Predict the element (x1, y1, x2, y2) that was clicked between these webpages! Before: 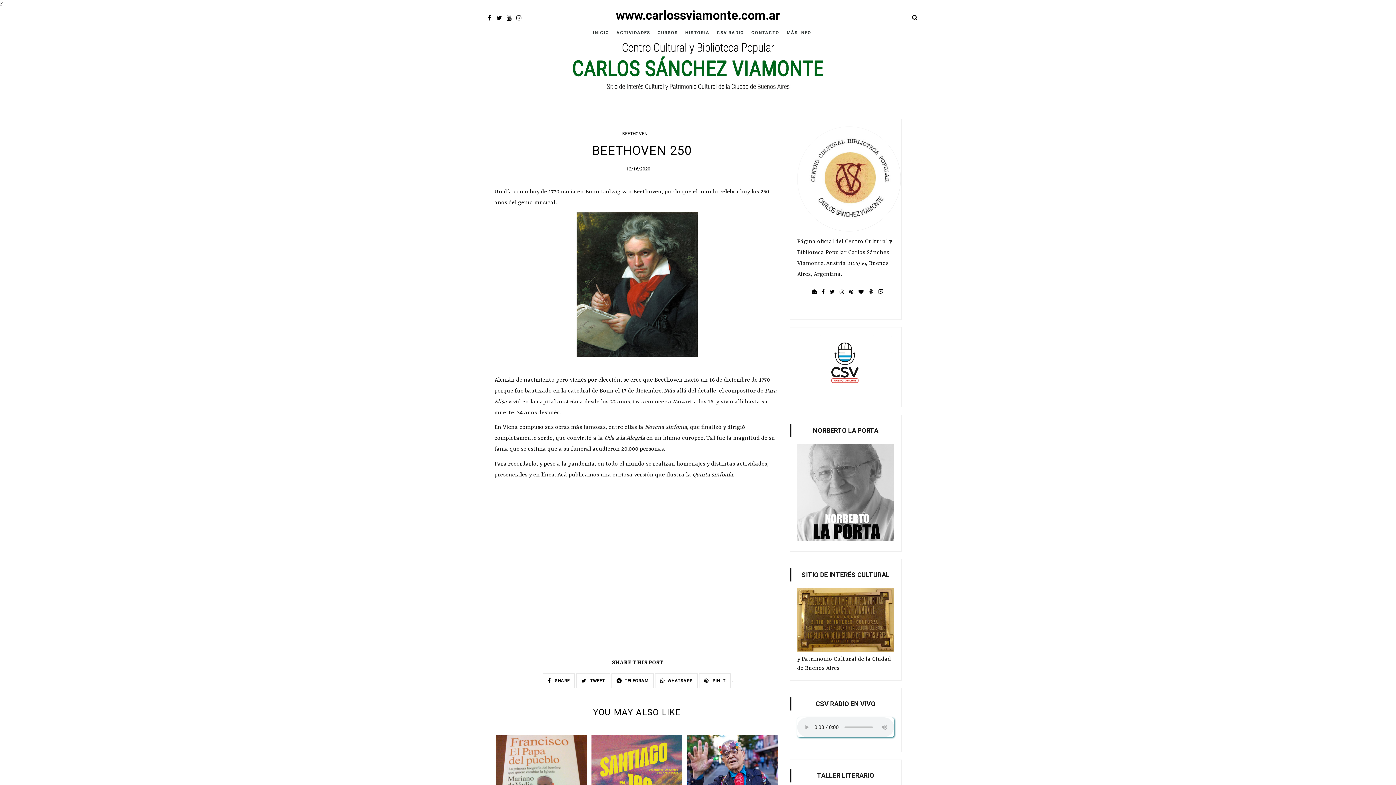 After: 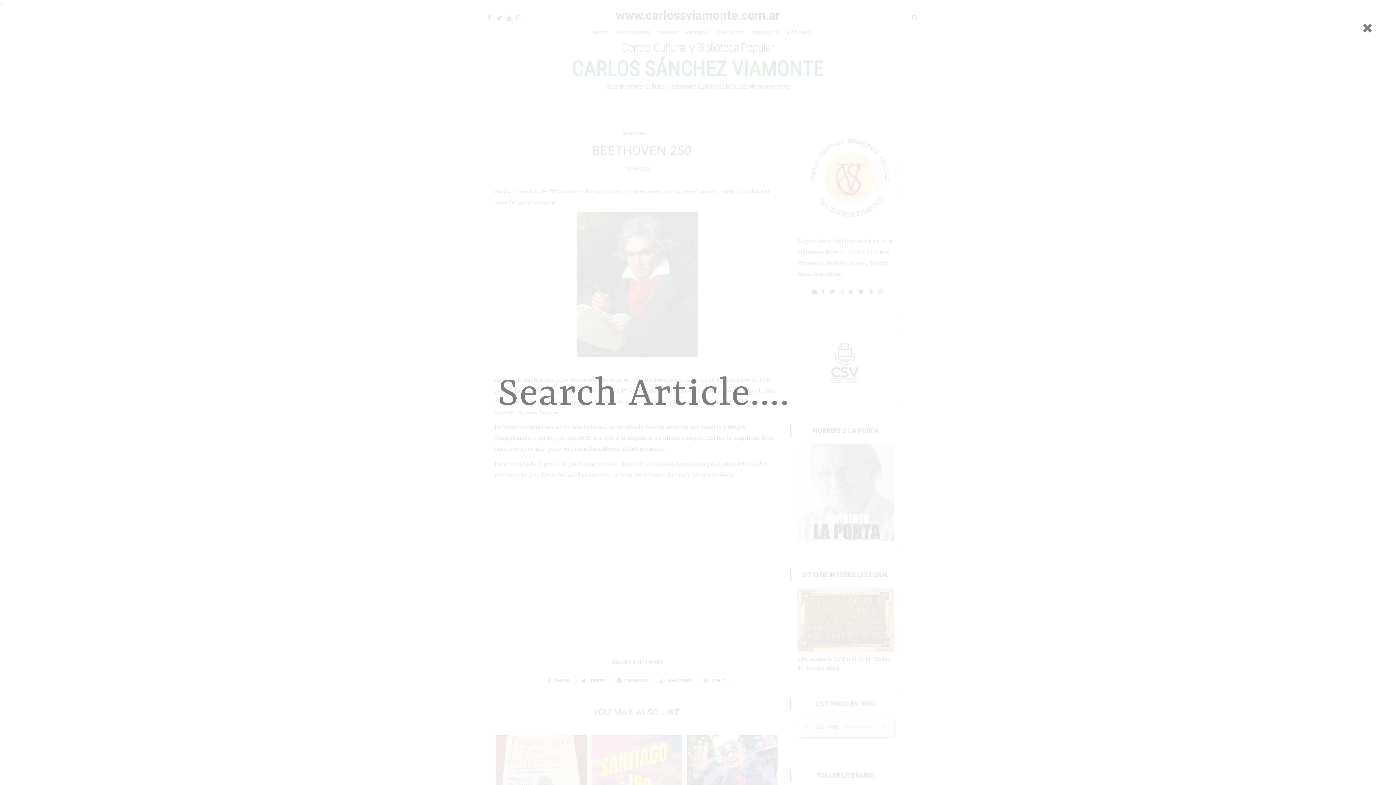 Action: bbox: (910, 13, 919, 23)